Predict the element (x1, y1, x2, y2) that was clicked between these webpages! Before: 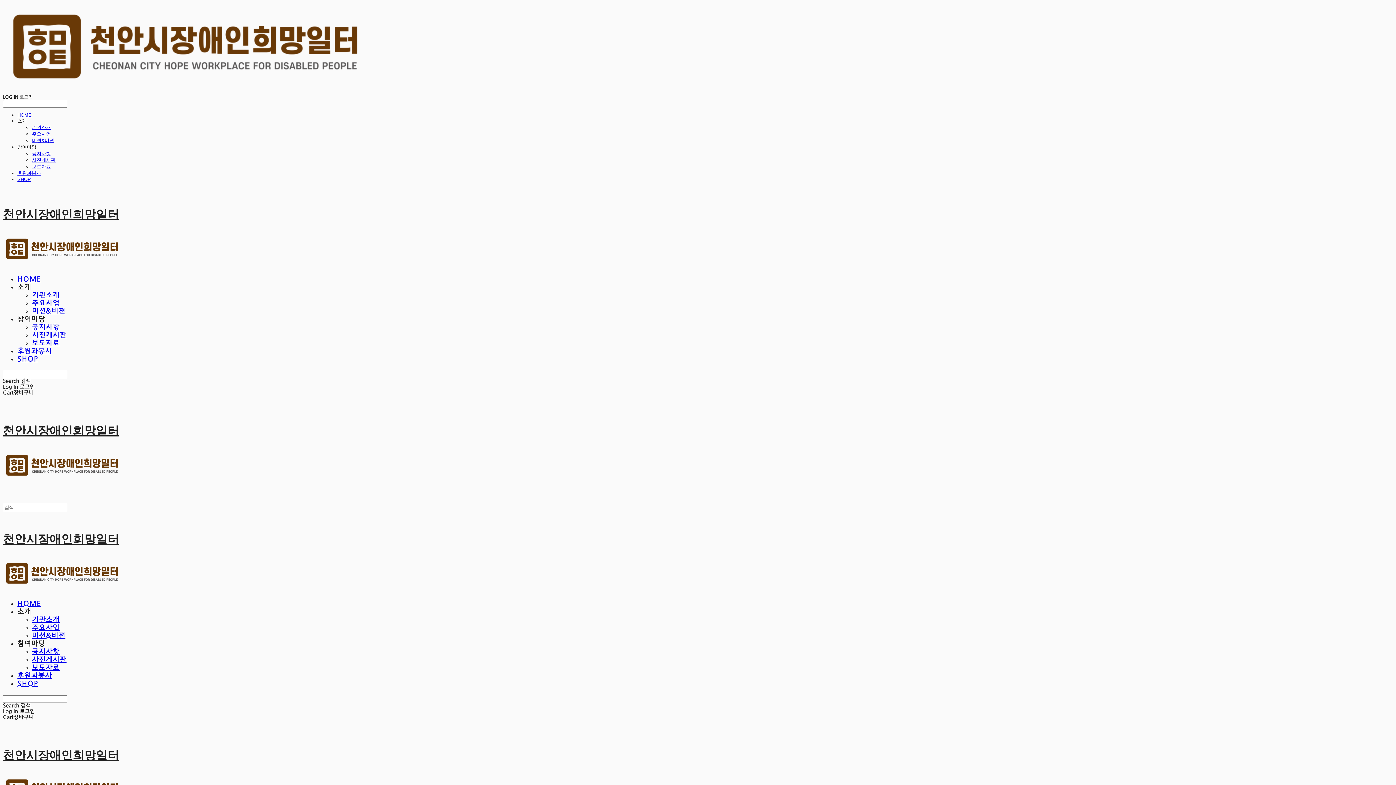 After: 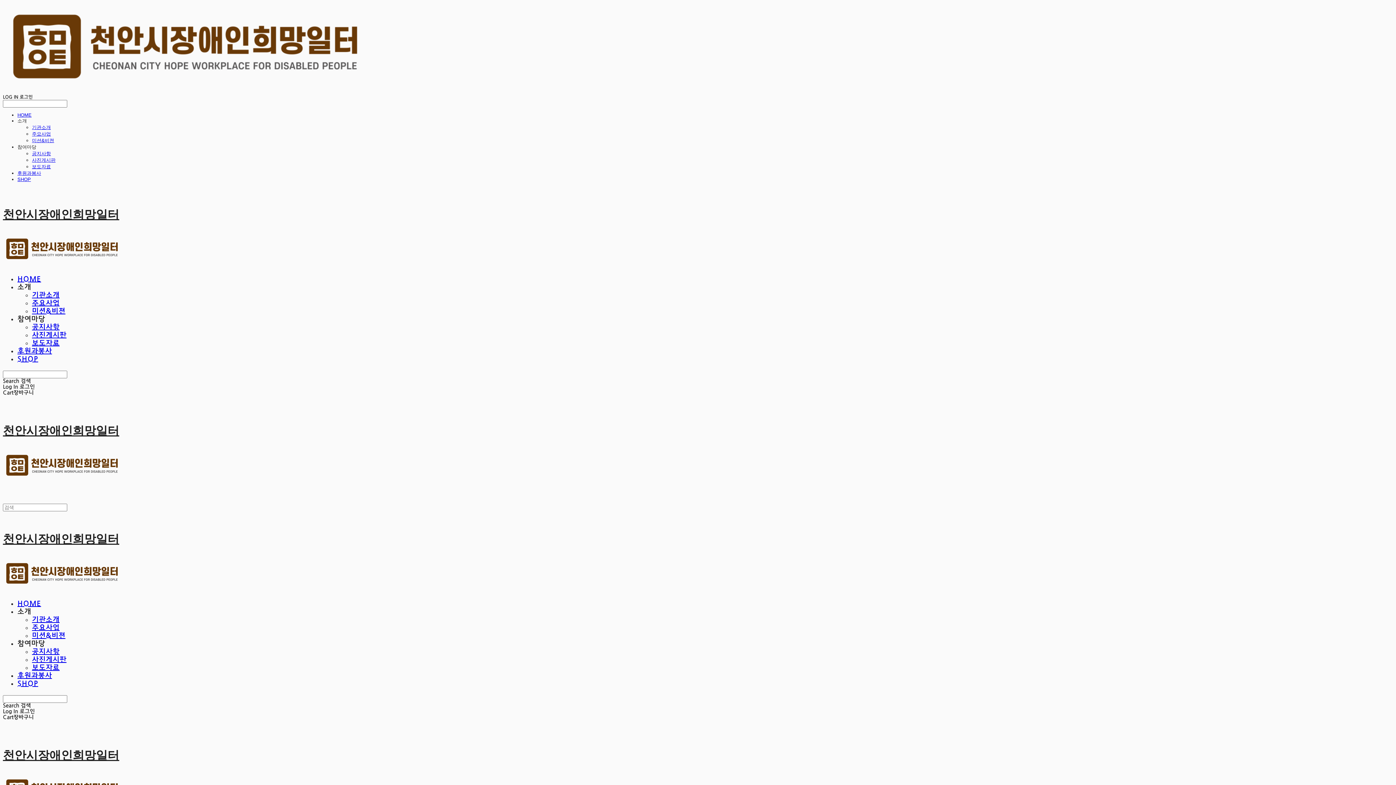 Action: bbox: (17, 680, 38, 688) label: SHOP